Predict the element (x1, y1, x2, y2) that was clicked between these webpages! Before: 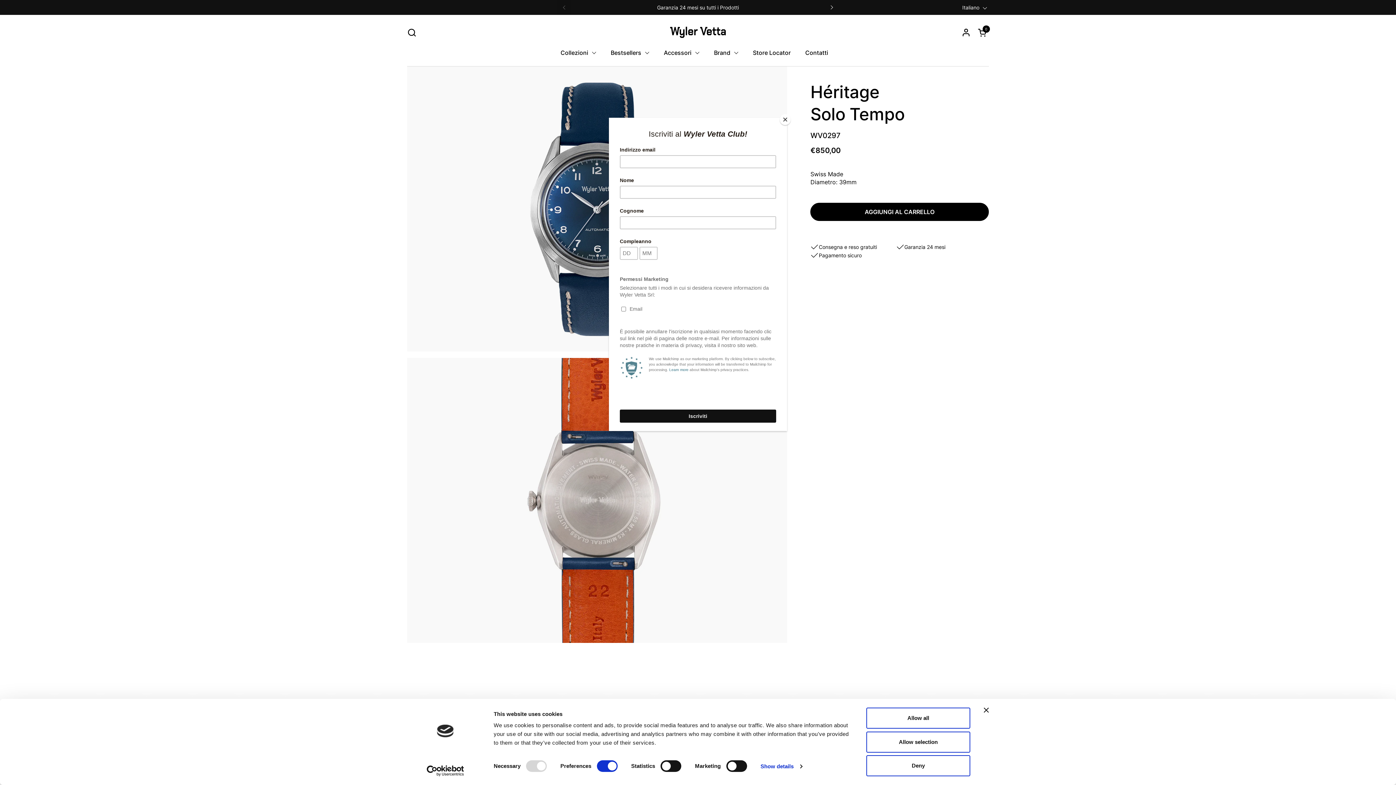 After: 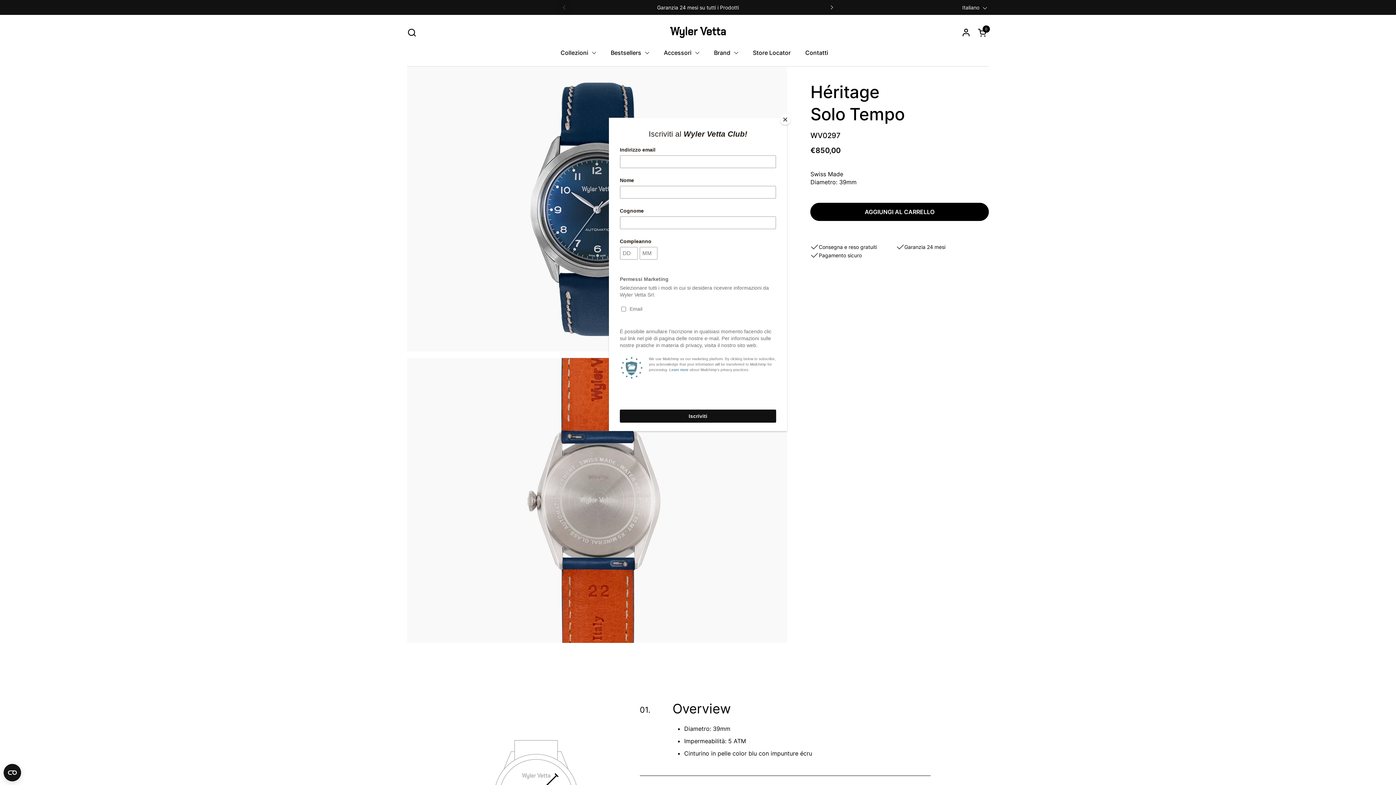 Action: label: Close banner bbox: (984, 708, 989, 713)